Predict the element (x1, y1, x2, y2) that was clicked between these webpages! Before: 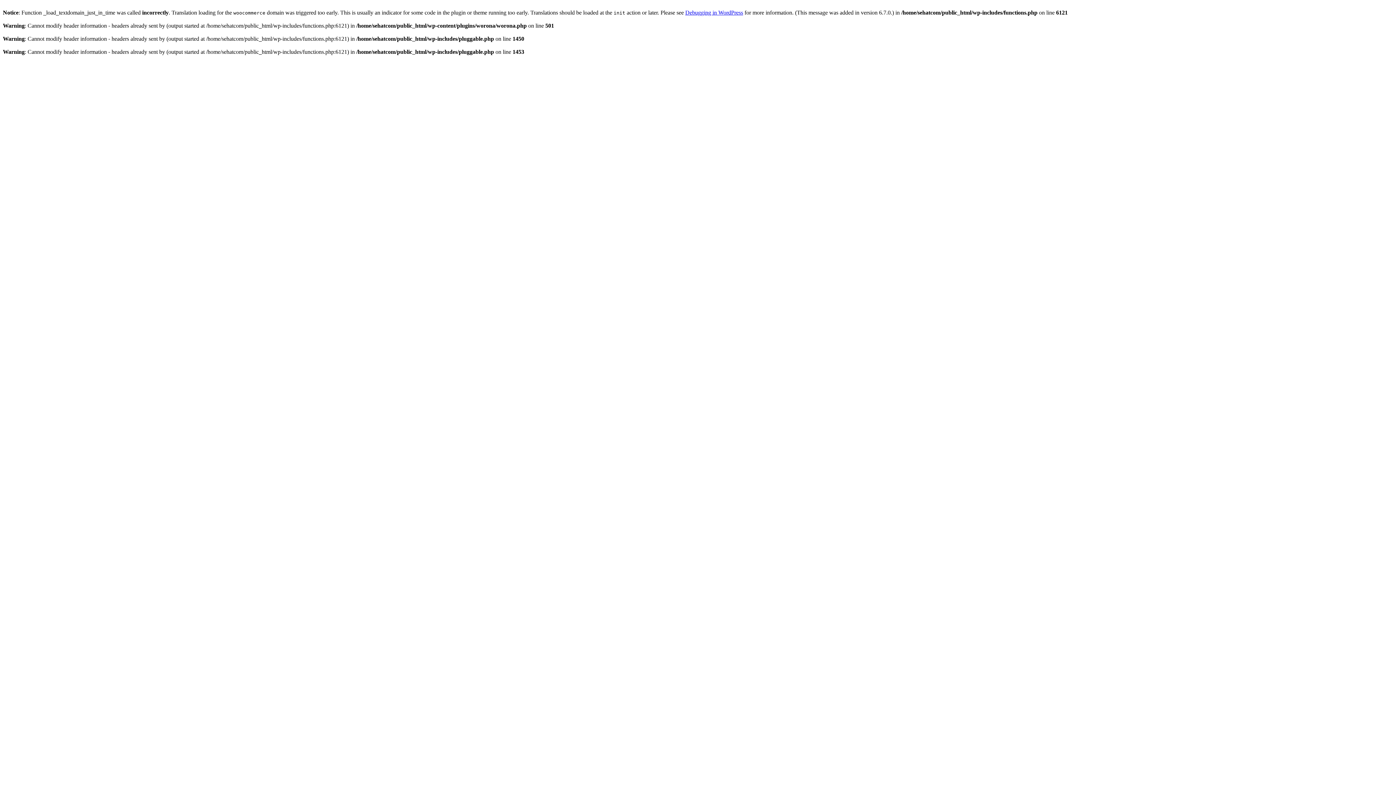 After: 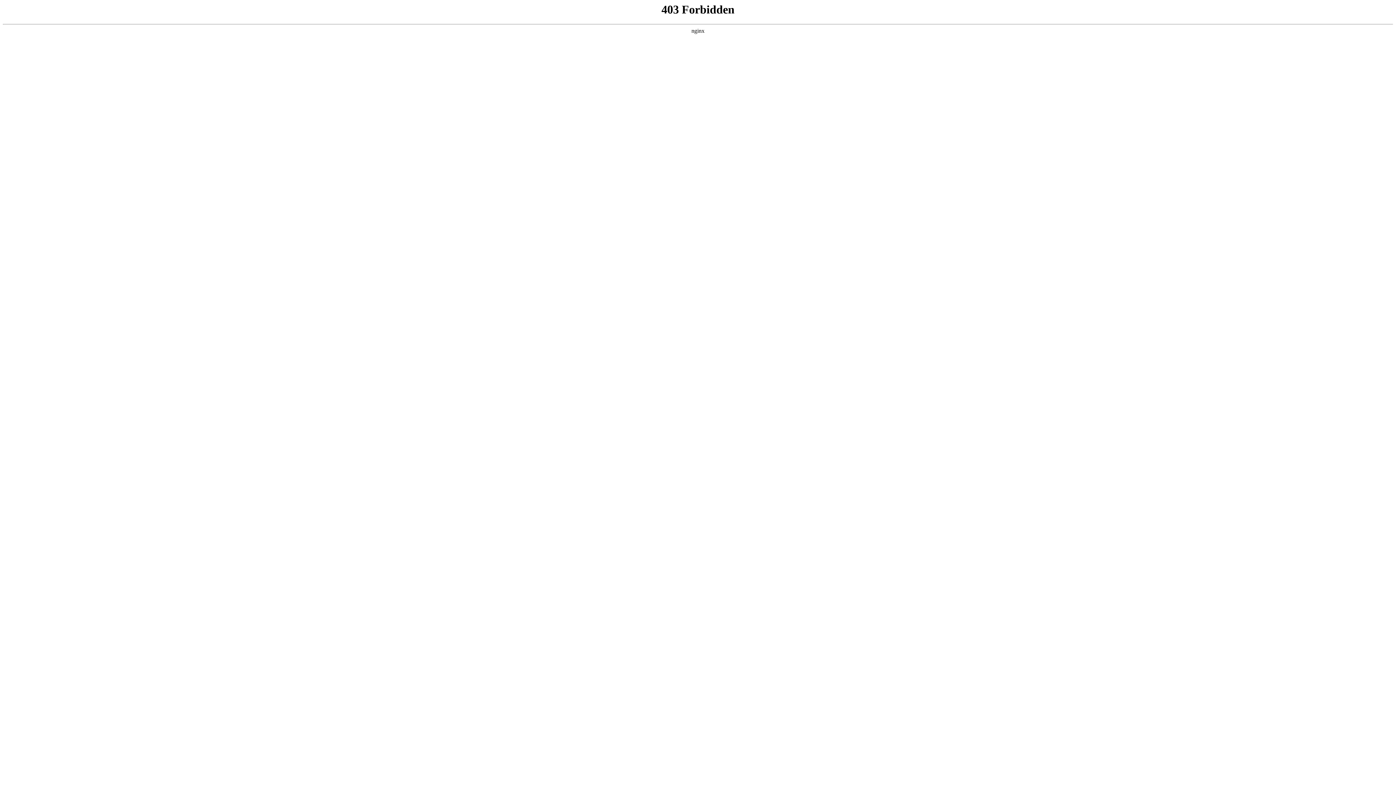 Action: bbox: (685, 9, 743, 15) label: Debugging in WordPress